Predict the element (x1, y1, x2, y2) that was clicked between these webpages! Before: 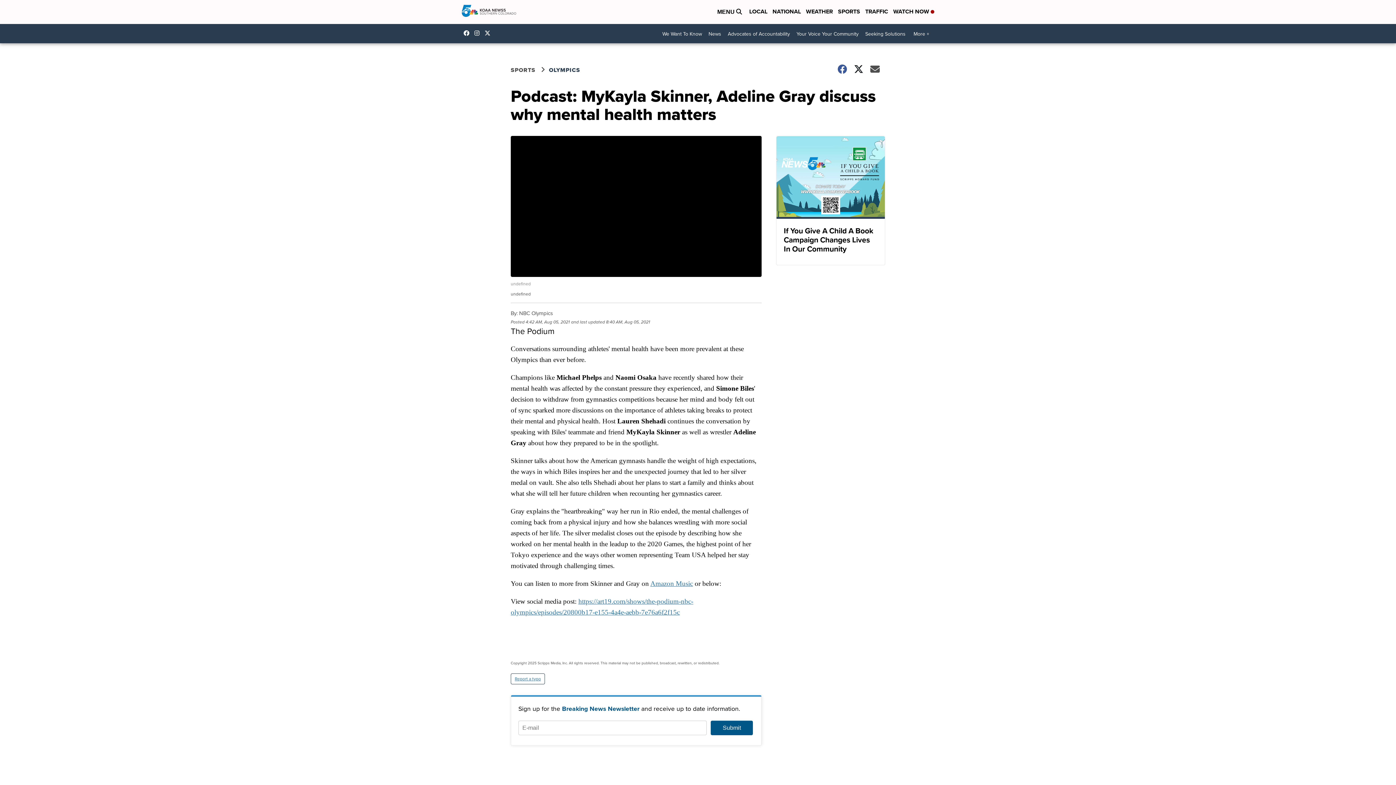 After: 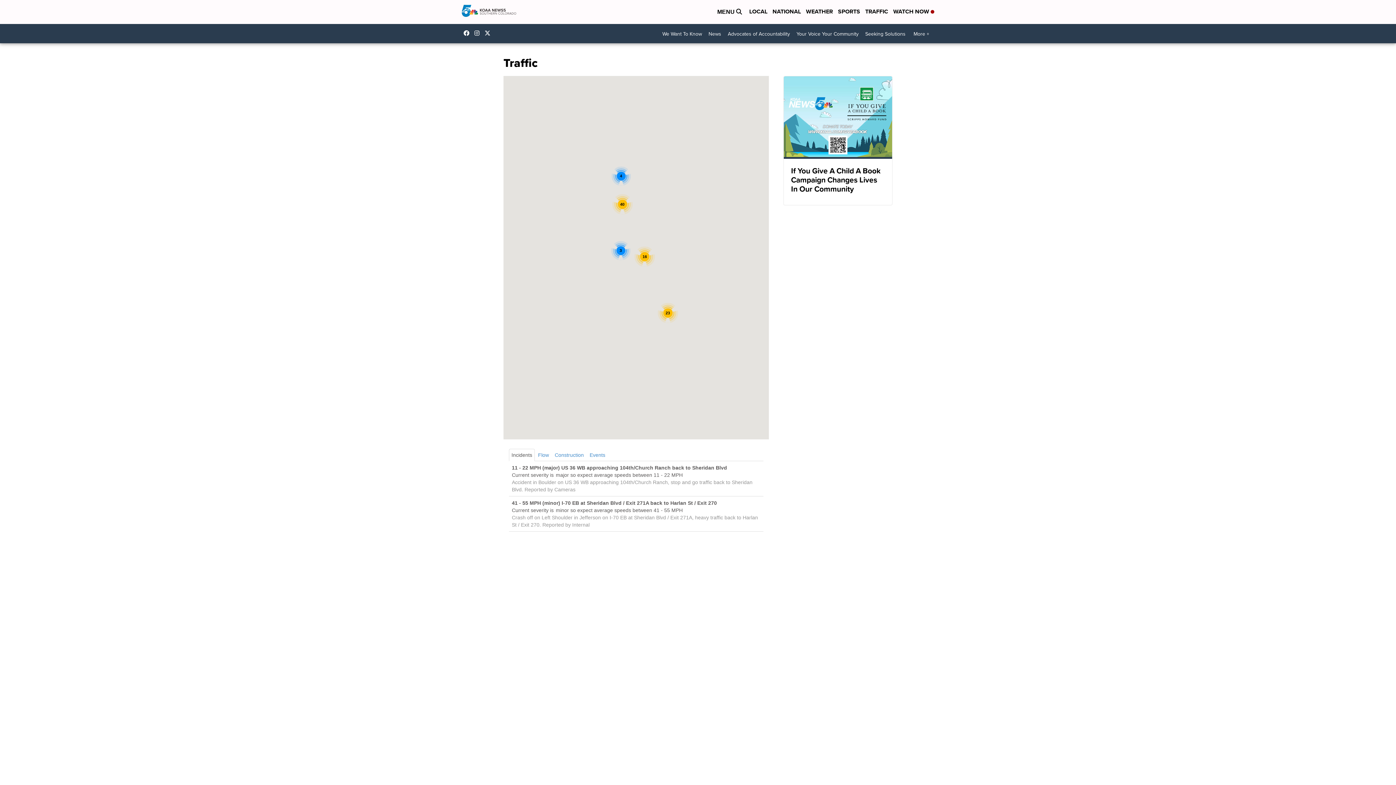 Action: bbox: (865, 7, 888, 16) label: TRAFFIC